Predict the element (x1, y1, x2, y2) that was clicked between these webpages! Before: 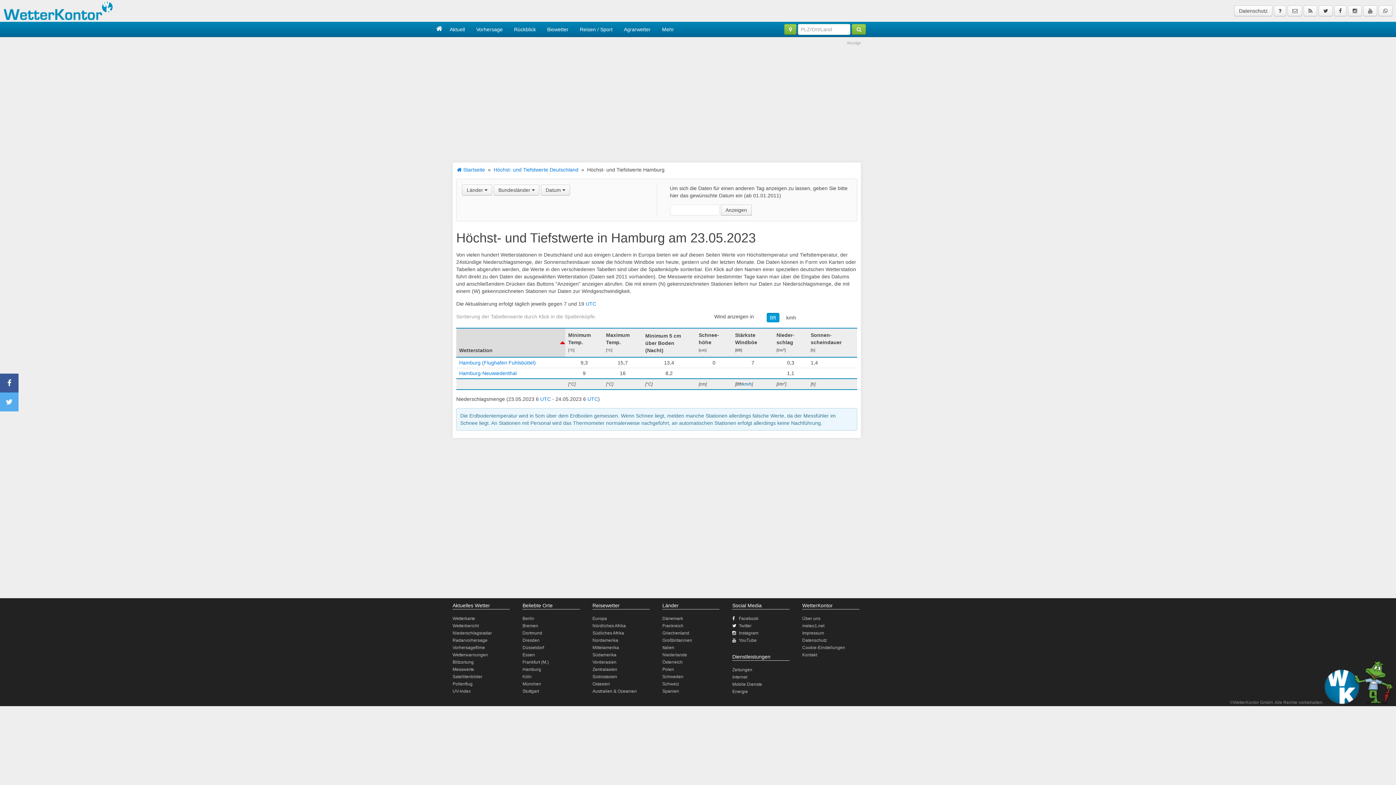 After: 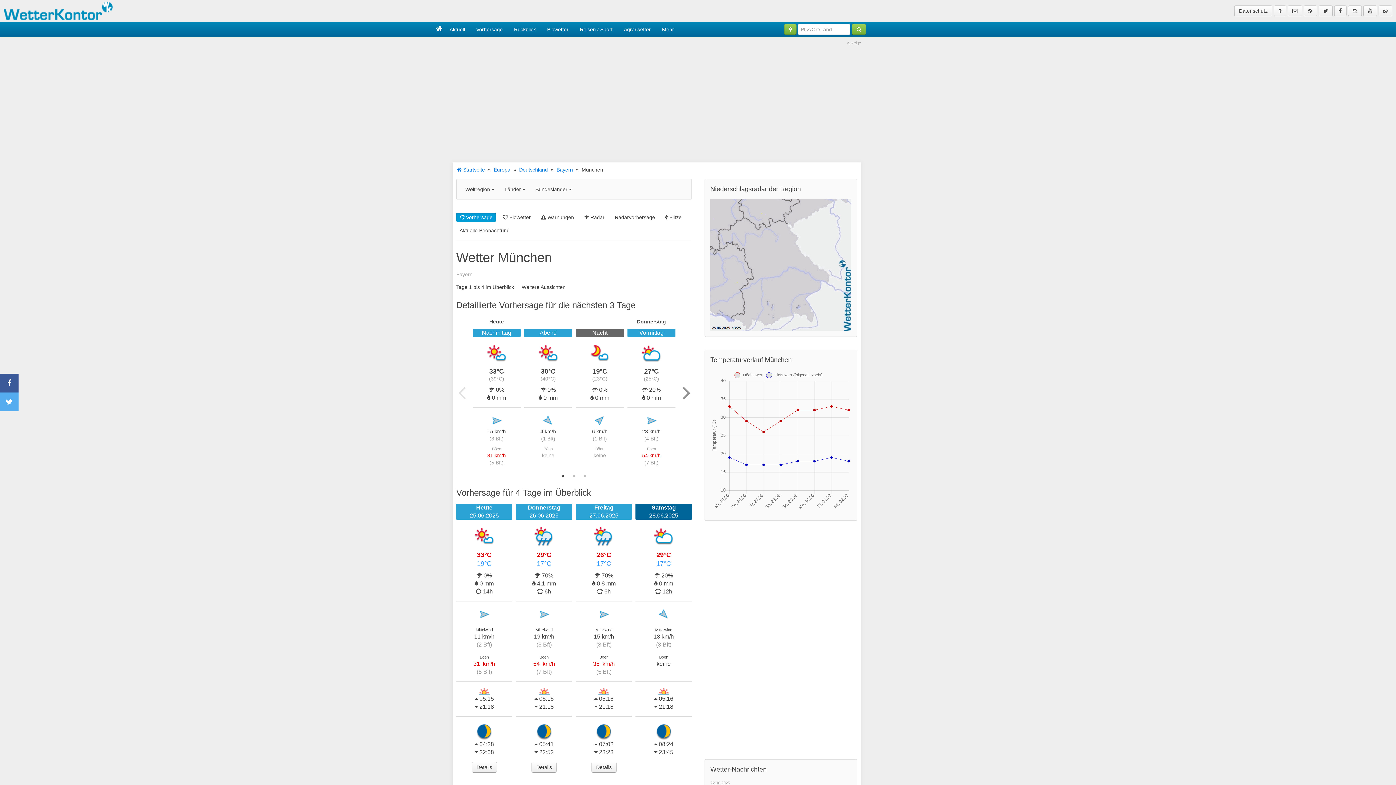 Action: label: München bbox: (522, 681, 541, 686)